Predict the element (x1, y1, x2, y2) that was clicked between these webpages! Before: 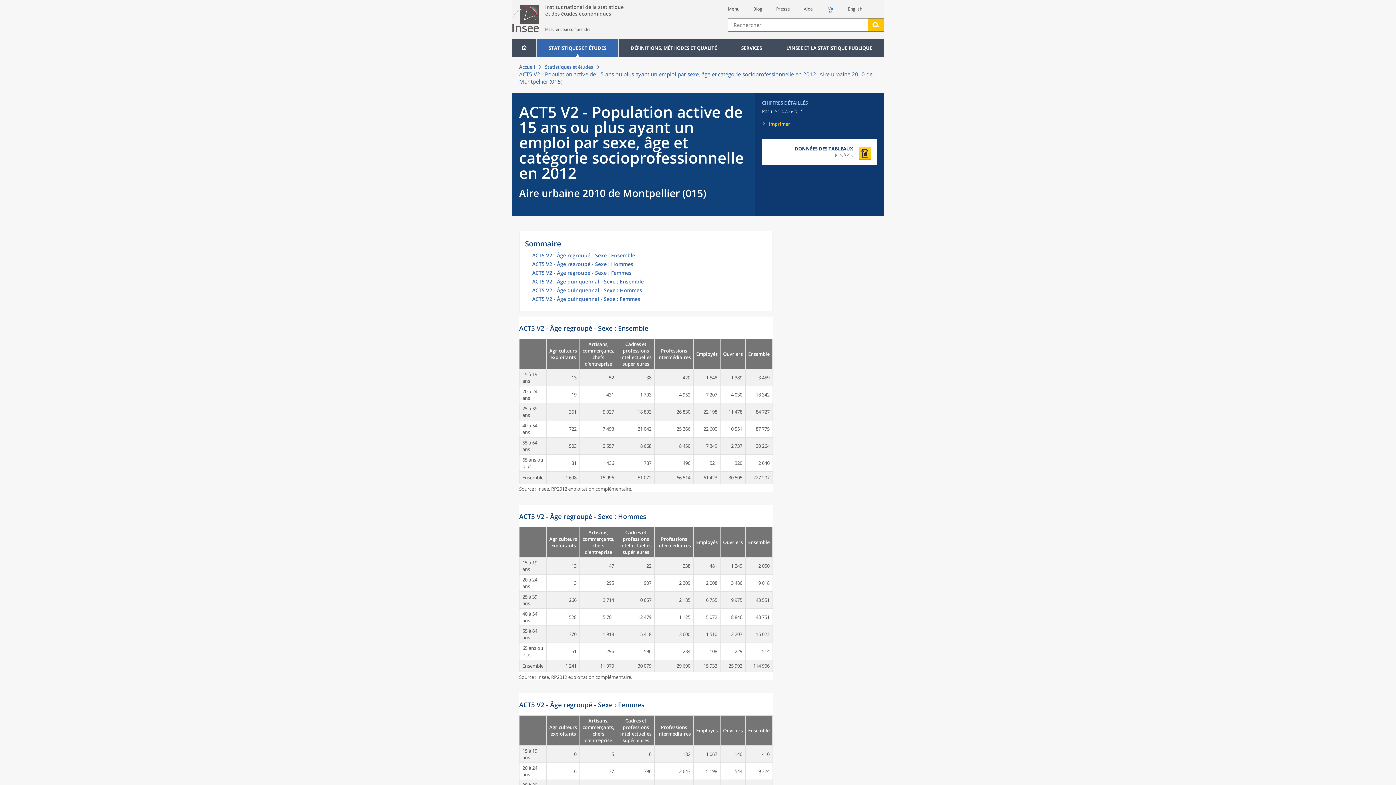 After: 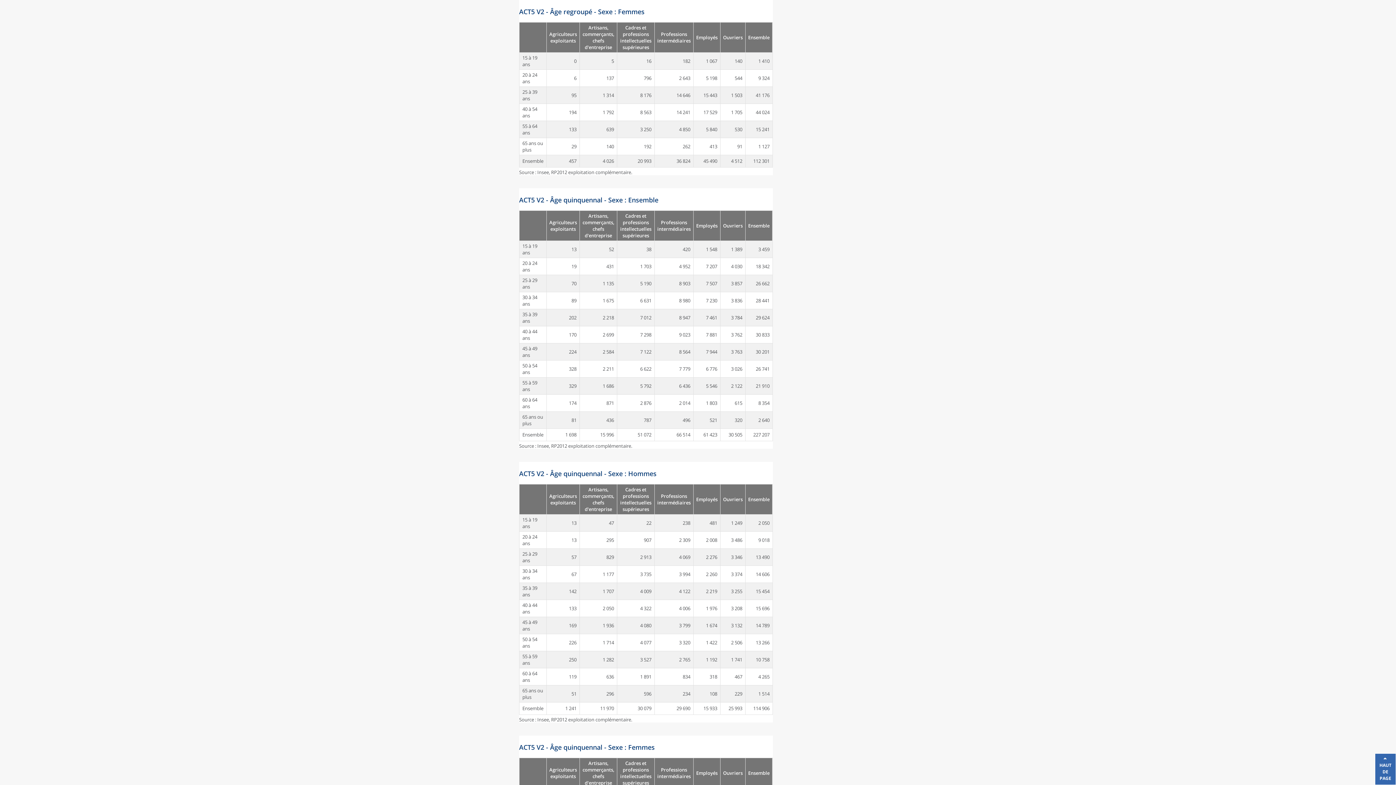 Action: label: ACT5 V2 - Âge regroupé - Sexe : Femmes bbox: (532, 270, 767, 279)